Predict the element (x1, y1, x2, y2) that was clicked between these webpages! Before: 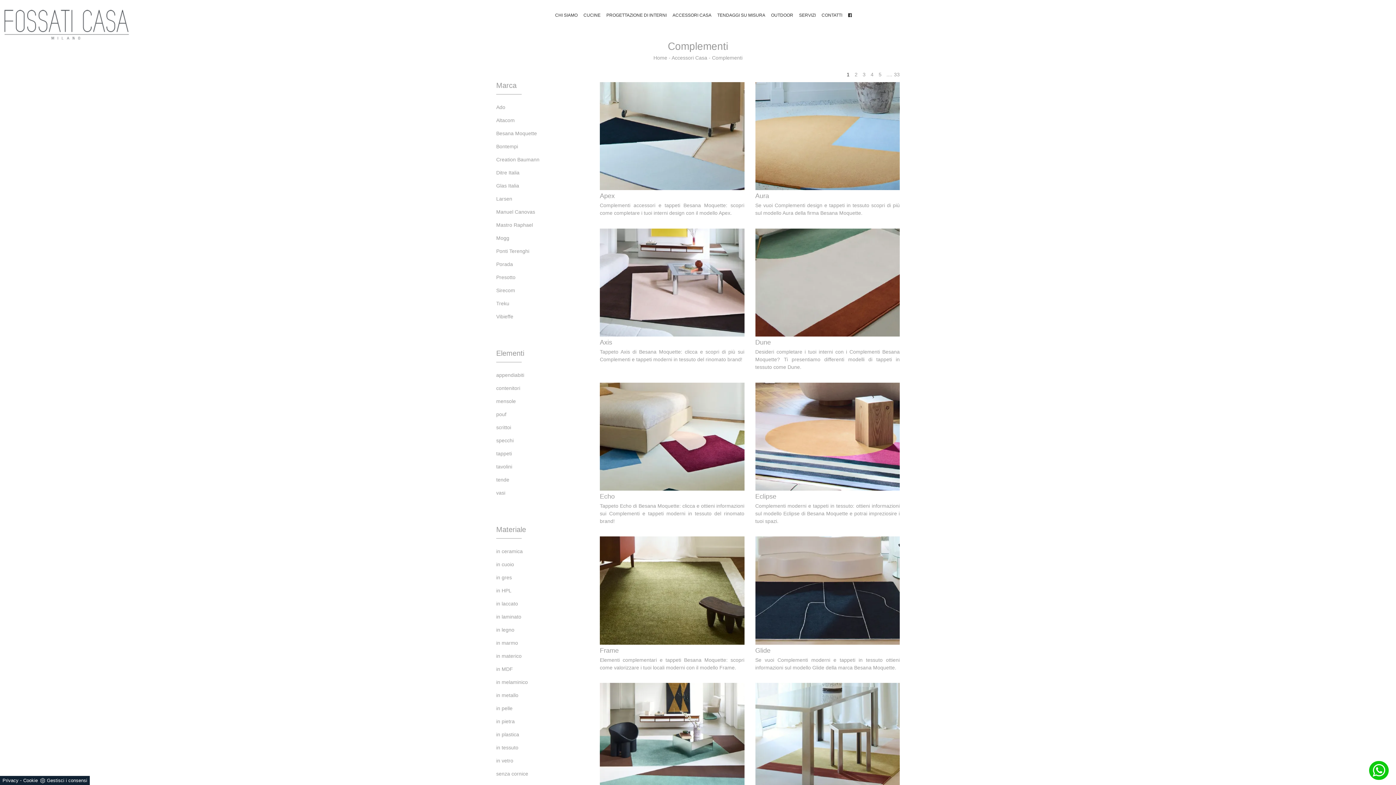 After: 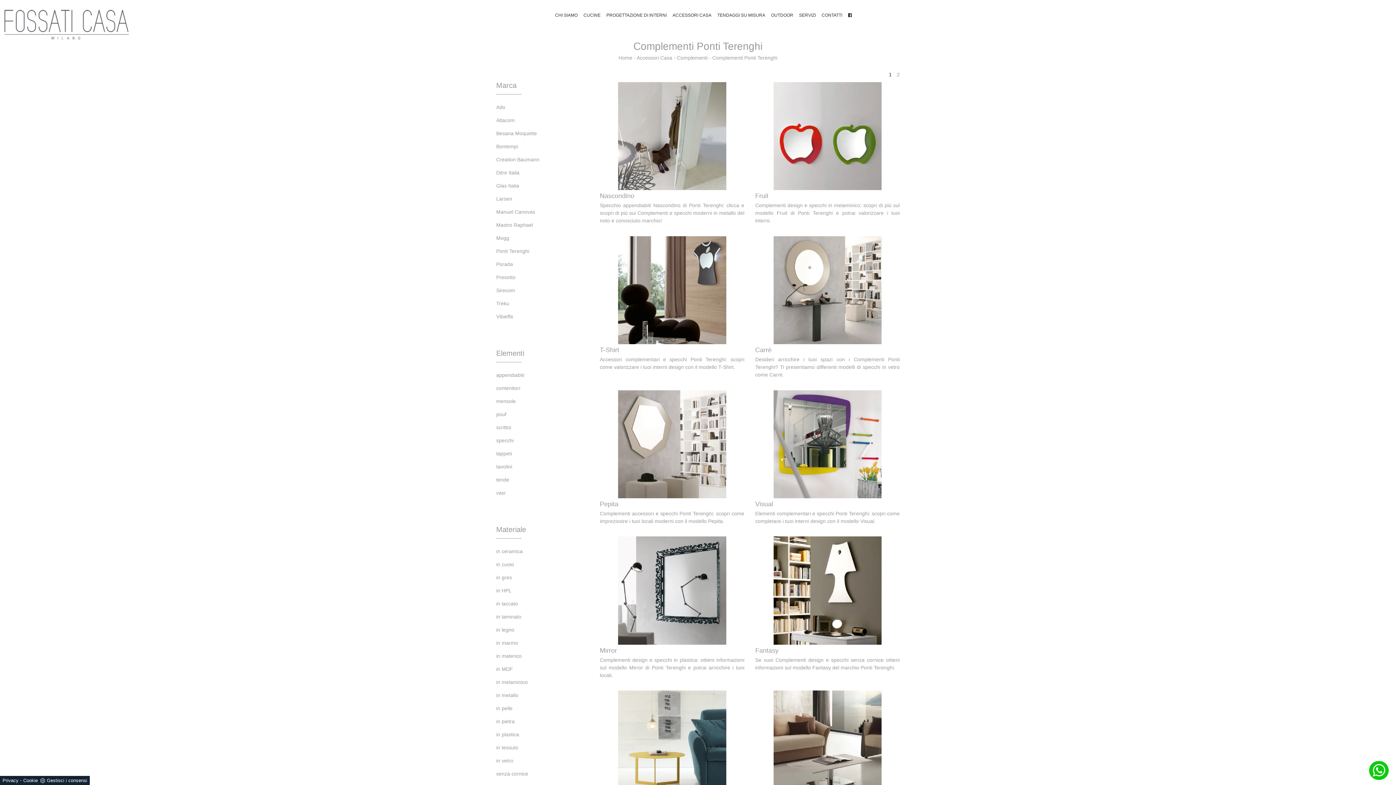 Action: bbox: (496, 247, 529, 255) label: Ponti Terenghi